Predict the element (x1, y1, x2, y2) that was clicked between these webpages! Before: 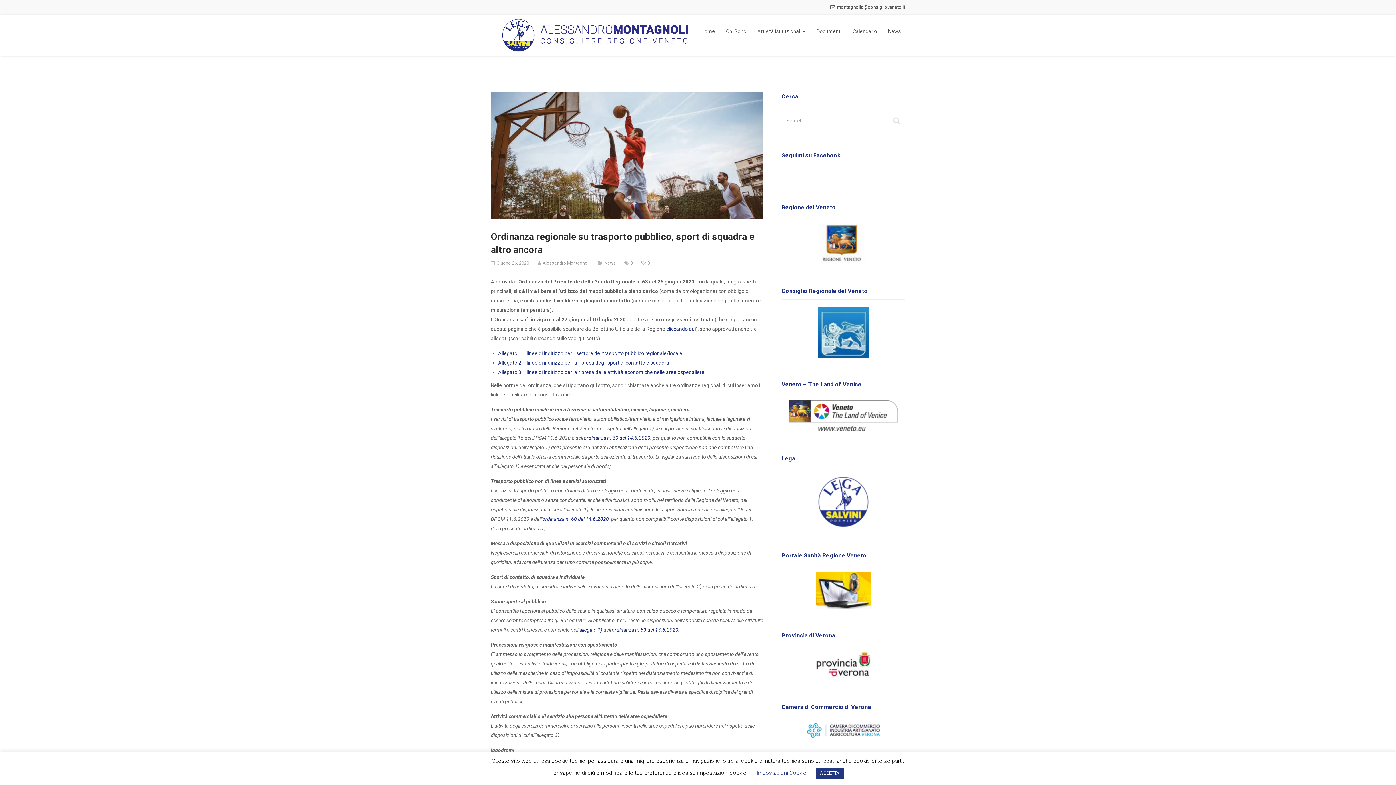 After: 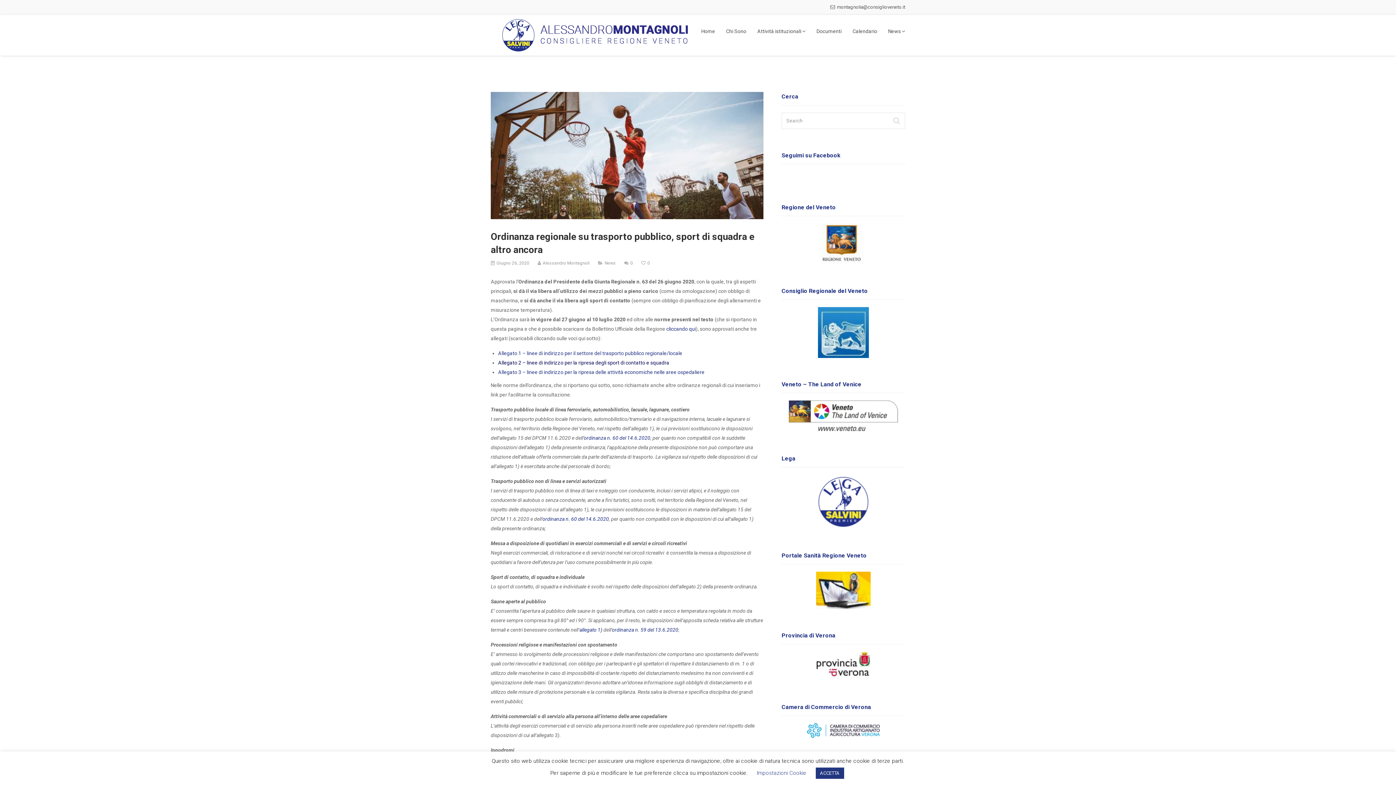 Action: bbox: (498, 359, 669, 365) label: Allegato 2 – linee di indirizzo per la ripresa degli sport di contatto e squadra